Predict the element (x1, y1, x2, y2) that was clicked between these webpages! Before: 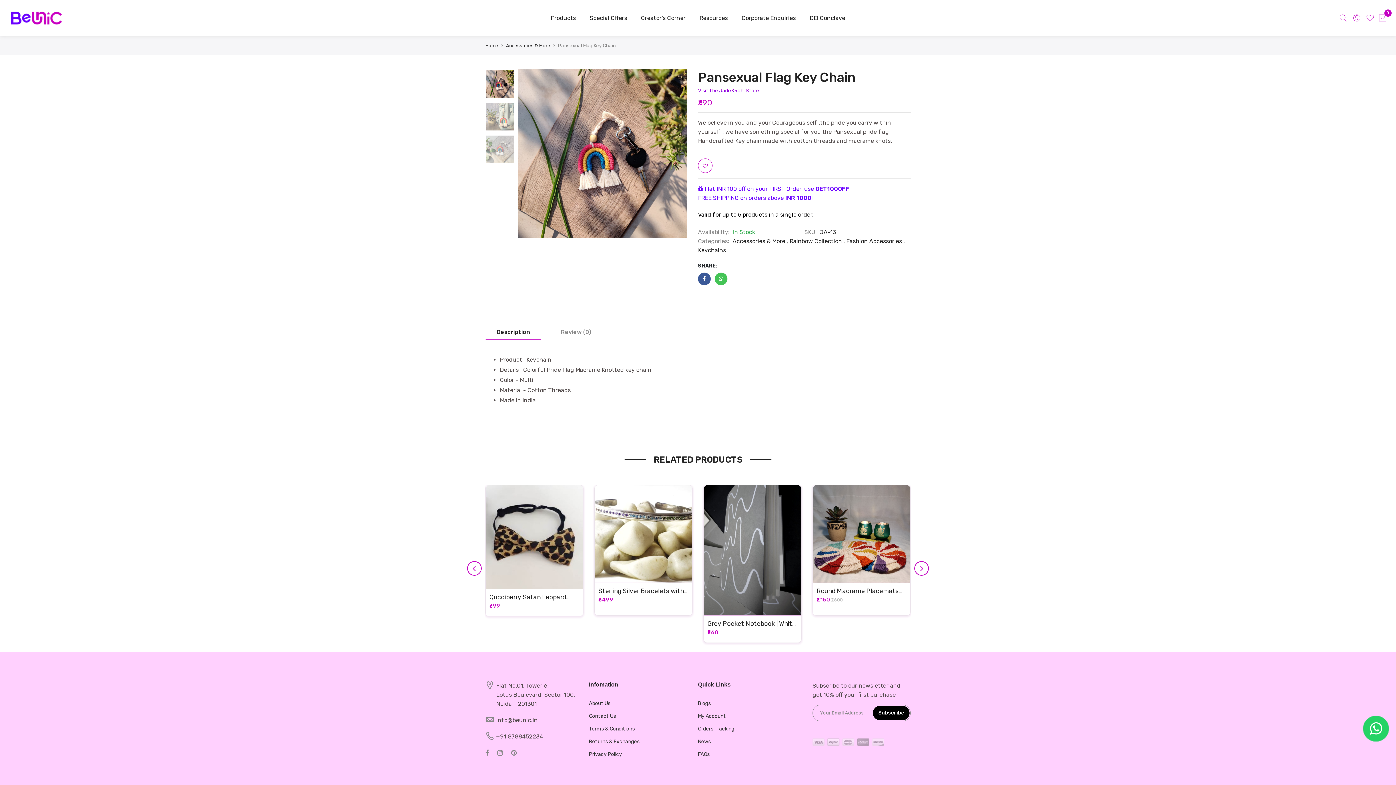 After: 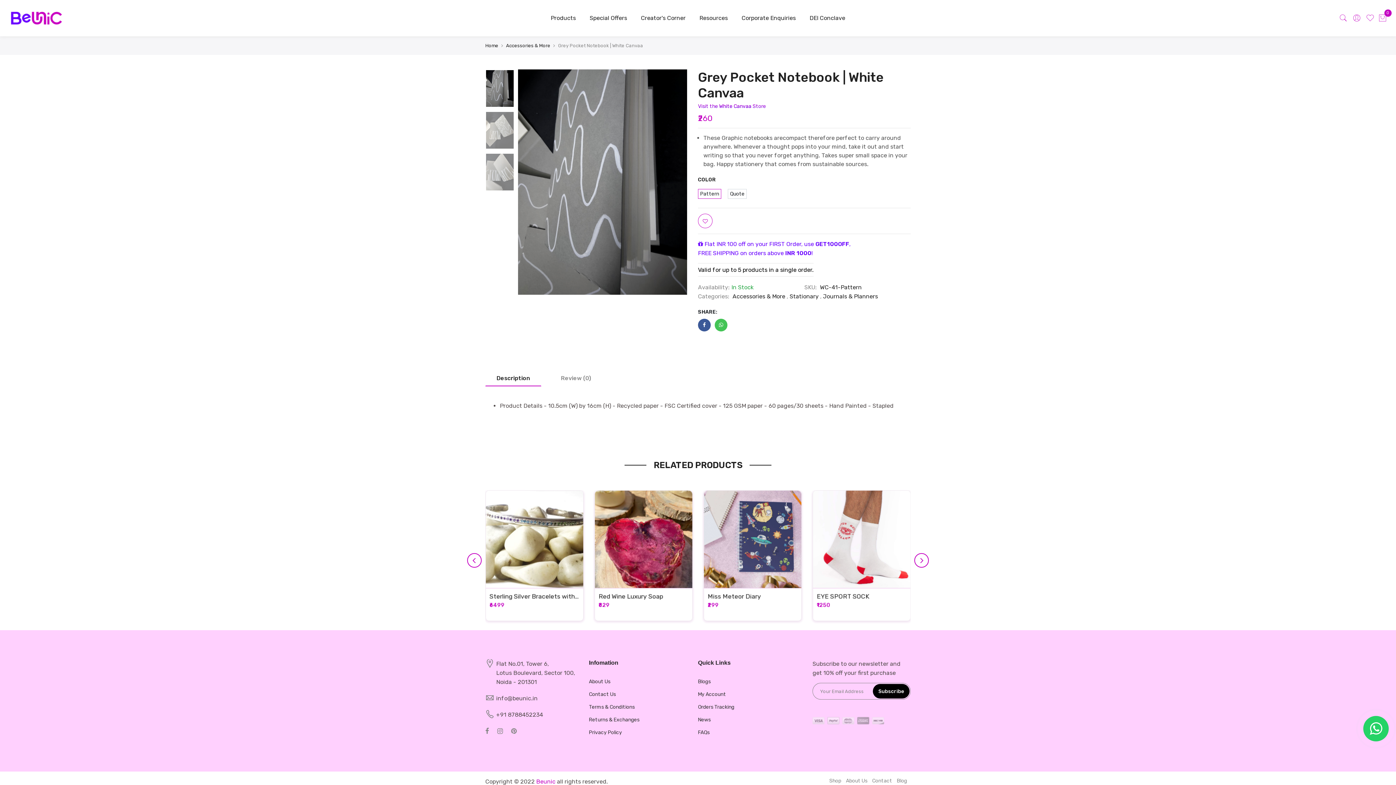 Action: label: Grey Pocket Notebook | White Canvaa bbox: (816, 619, 906, 628)